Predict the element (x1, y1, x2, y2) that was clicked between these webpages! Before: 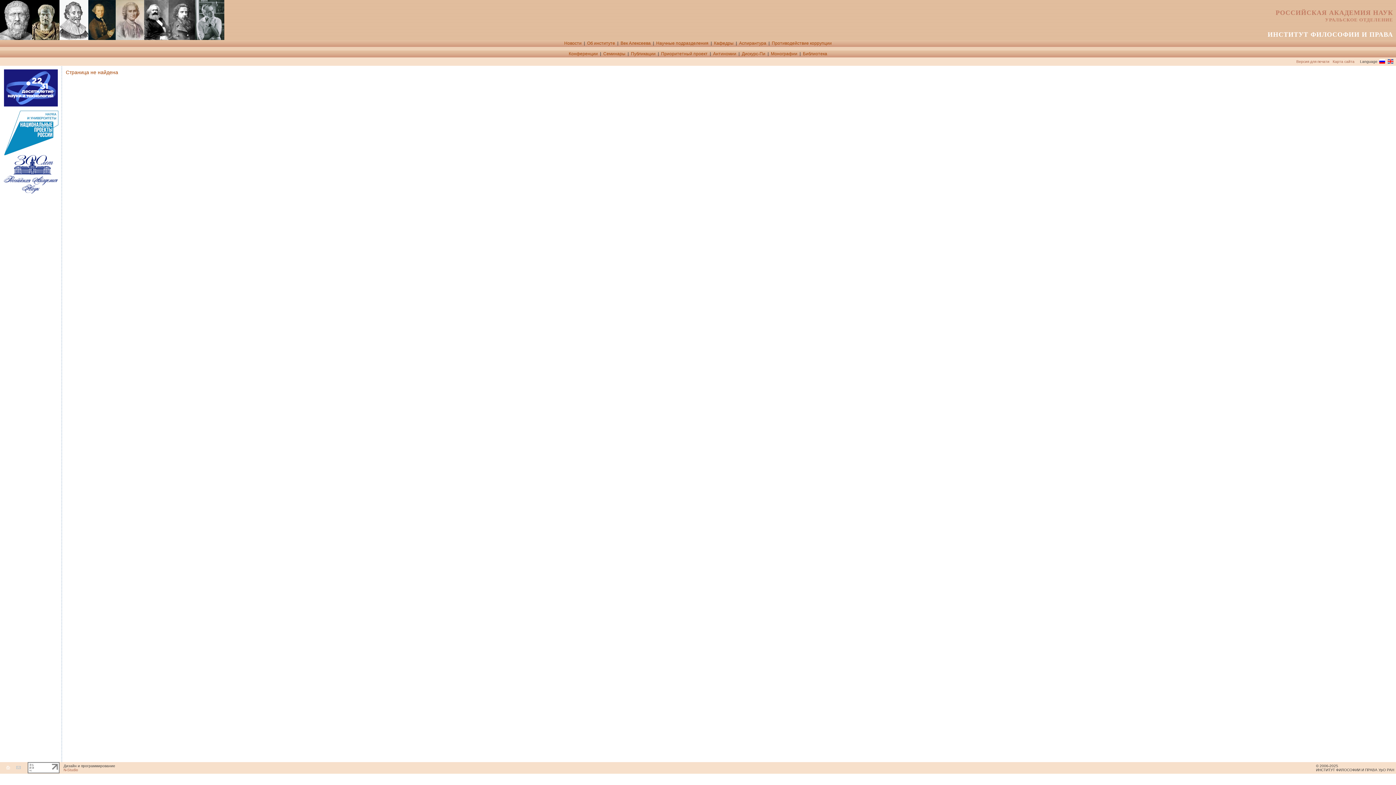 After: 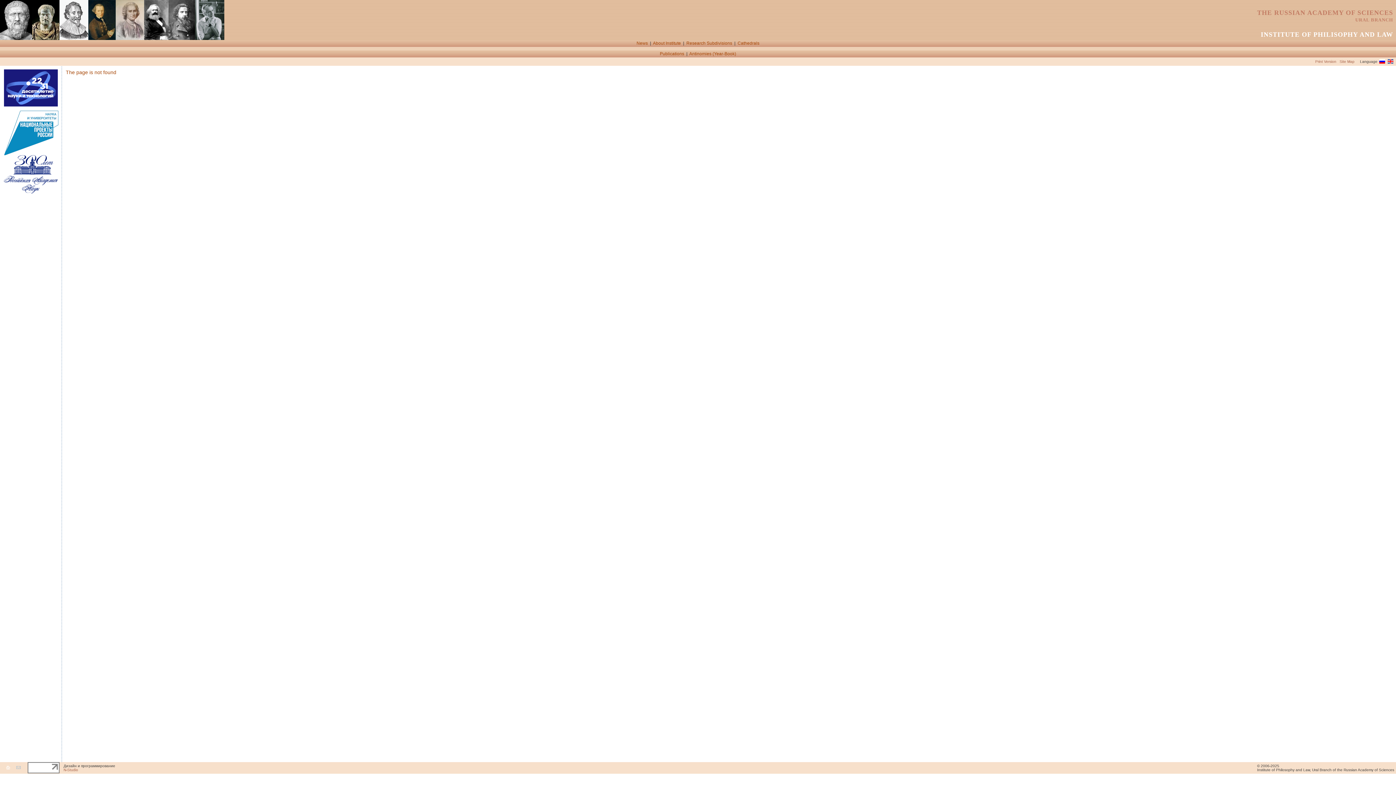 Action: bbox: (1387, 59, 1394, 63)